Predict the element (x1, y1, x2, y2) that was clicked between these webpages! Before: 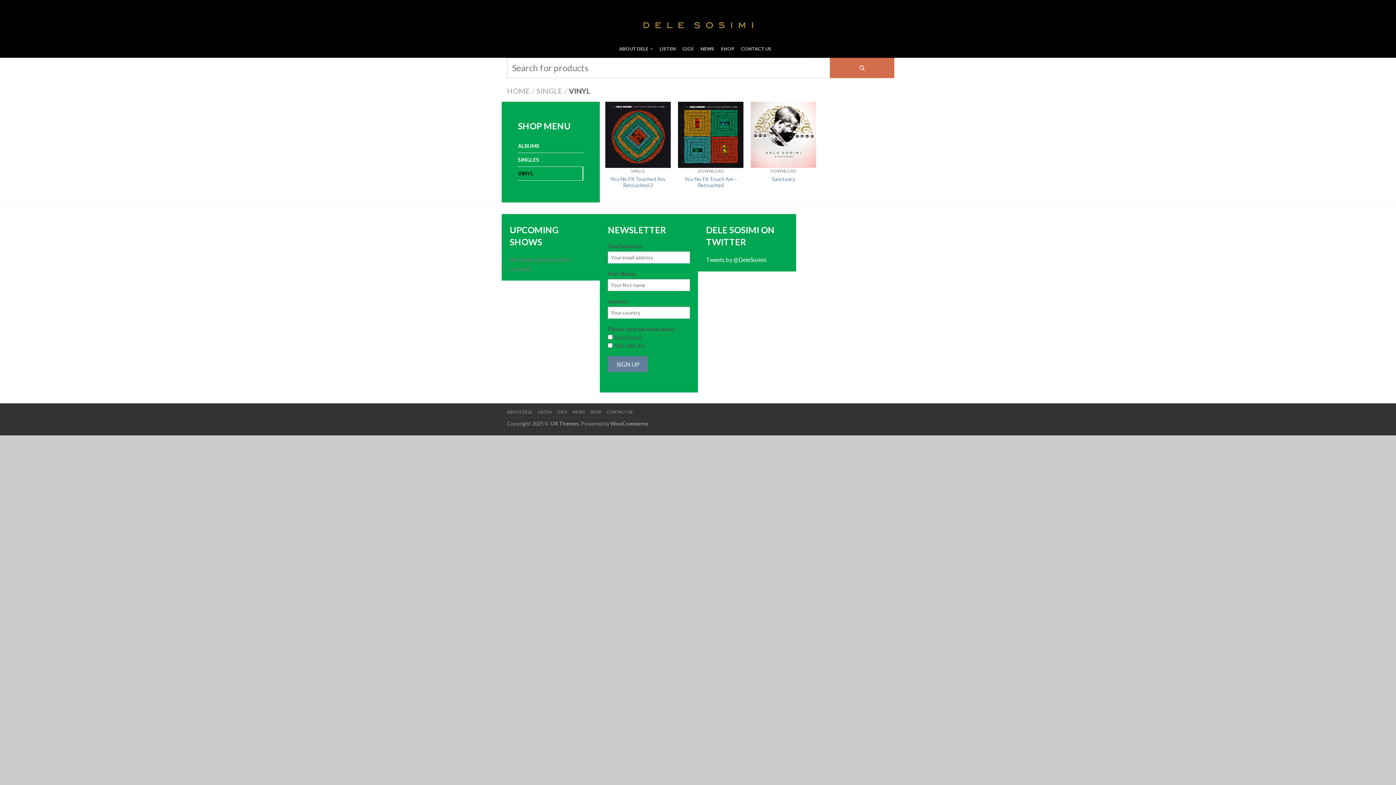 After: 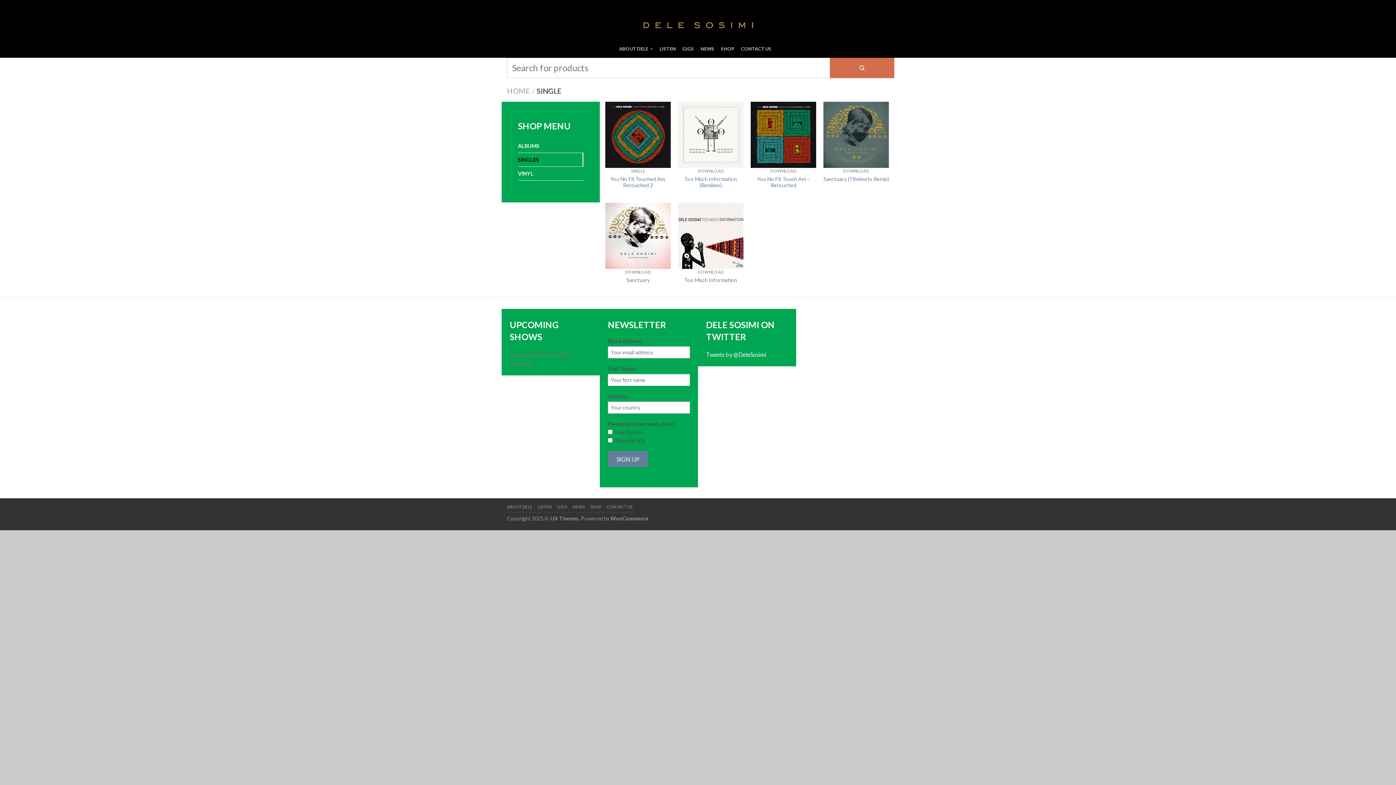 Action: bbox: (536, 86, 562, 95) label: SINGLE